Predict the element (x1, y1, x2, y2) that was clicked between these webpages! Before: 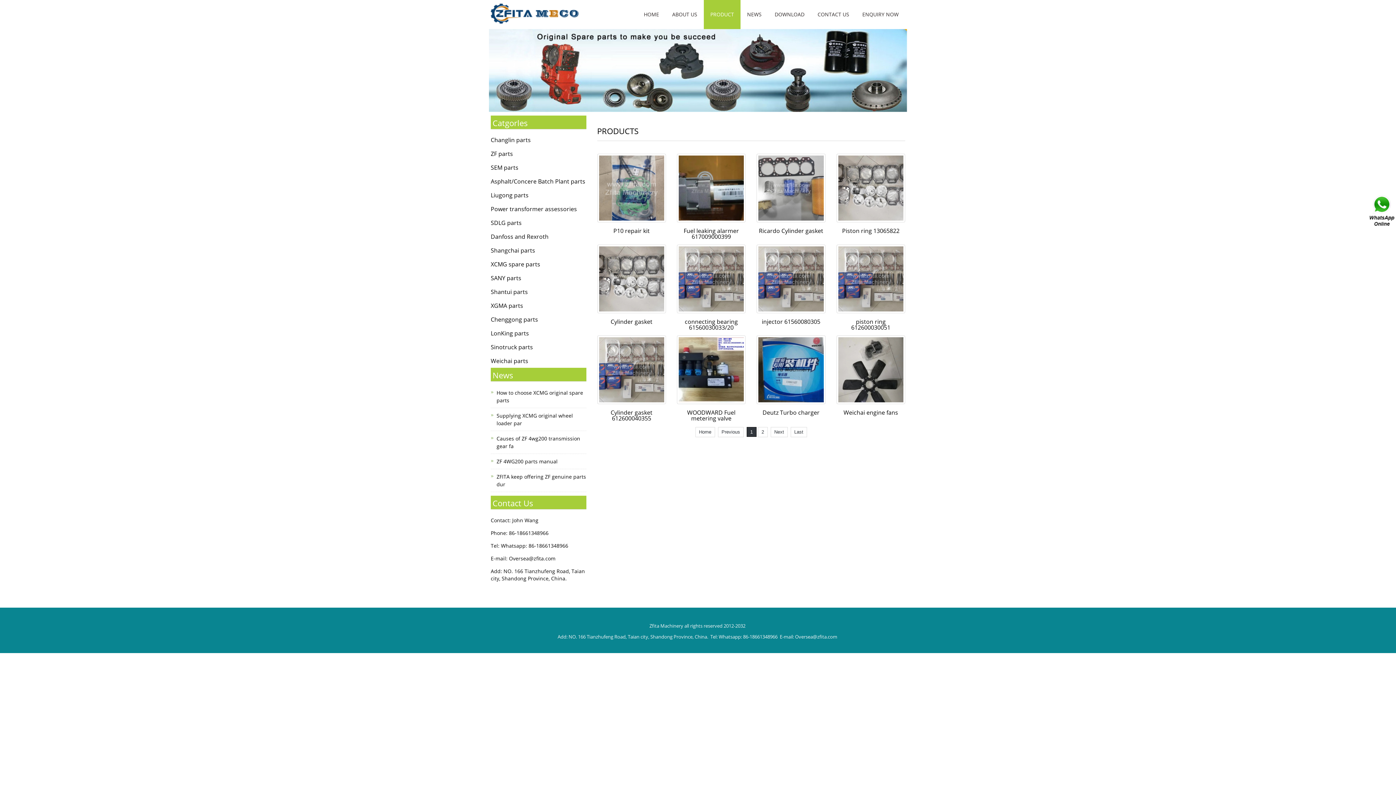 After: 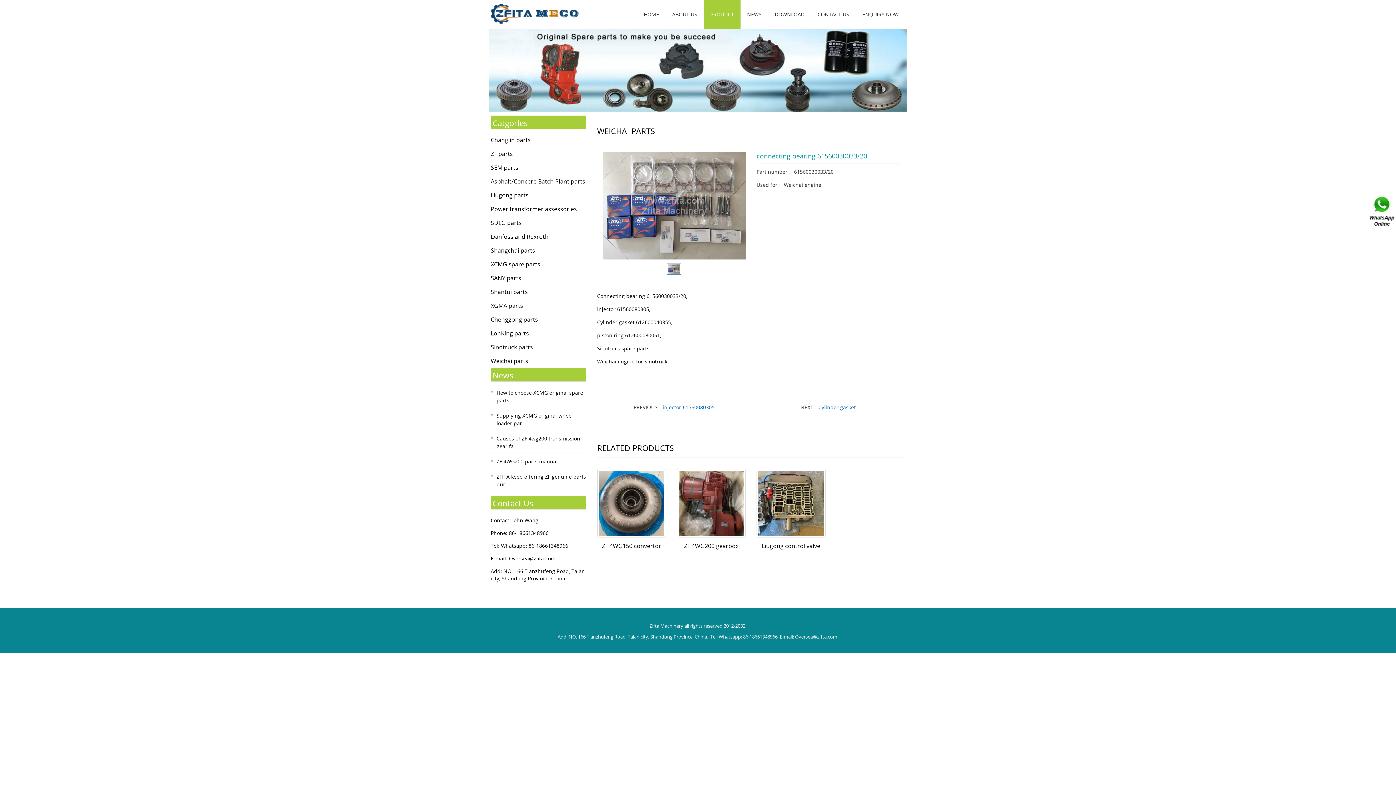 Action: bbox: (677, 244, 745, 313)